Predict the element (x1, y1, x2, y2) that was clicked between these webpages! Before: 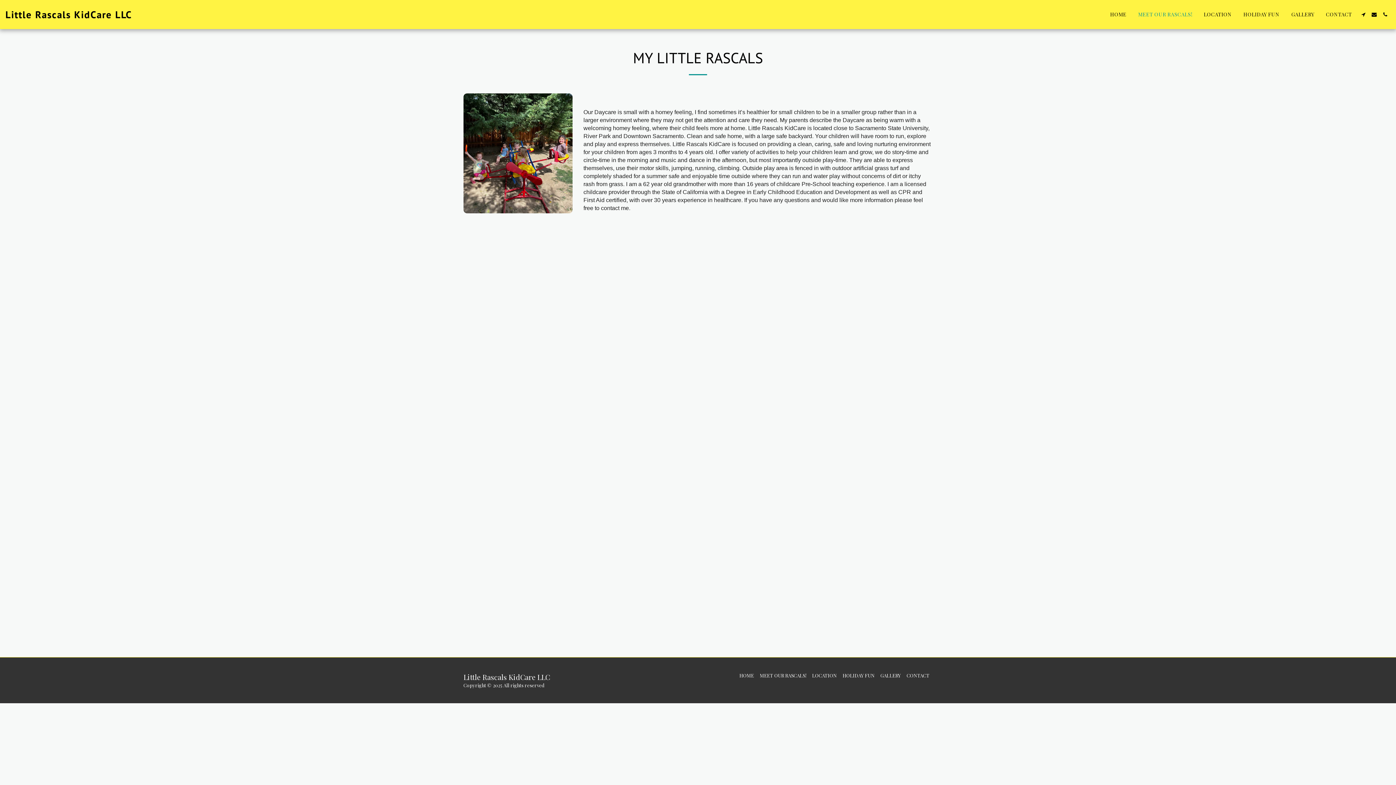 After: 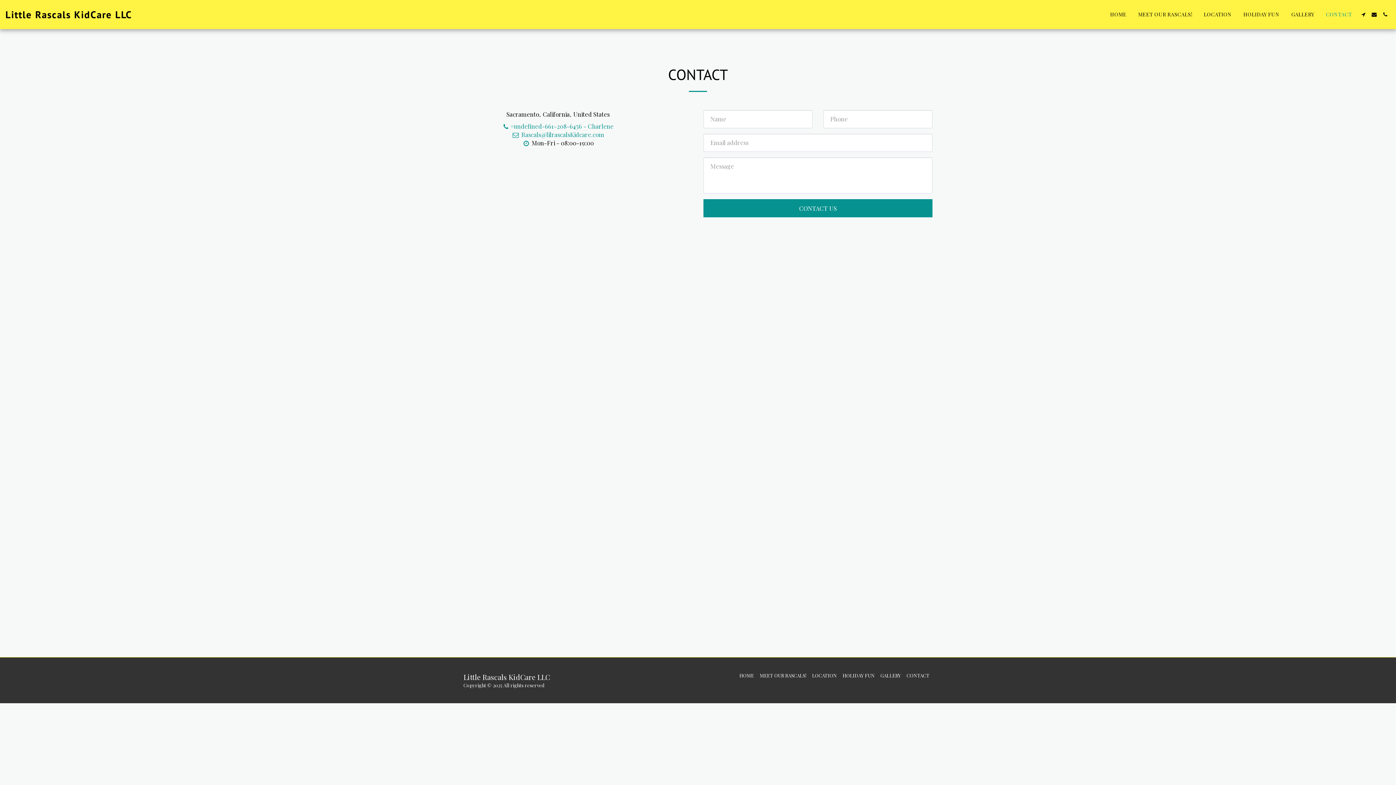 Action: bbox: (906, 672, 929, 679) label: CONTACT